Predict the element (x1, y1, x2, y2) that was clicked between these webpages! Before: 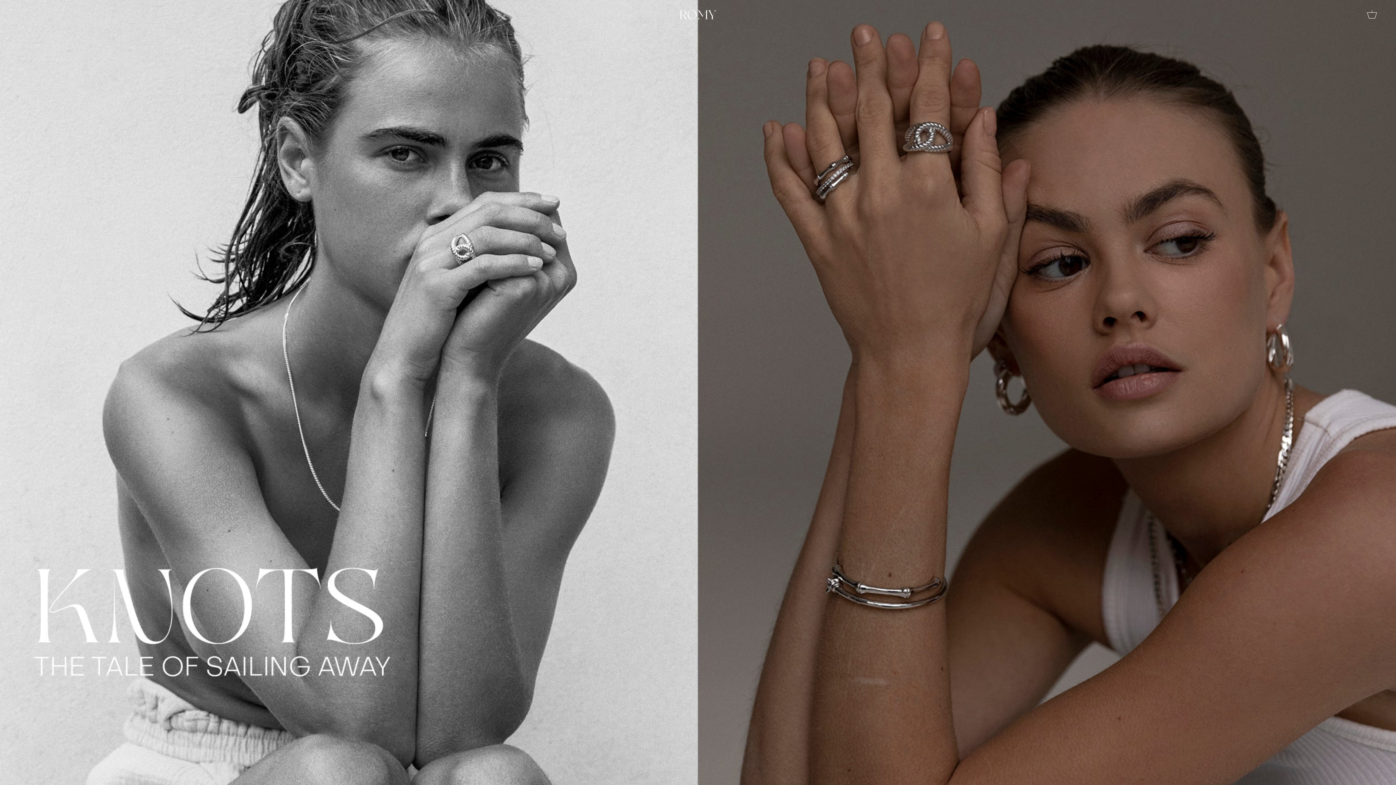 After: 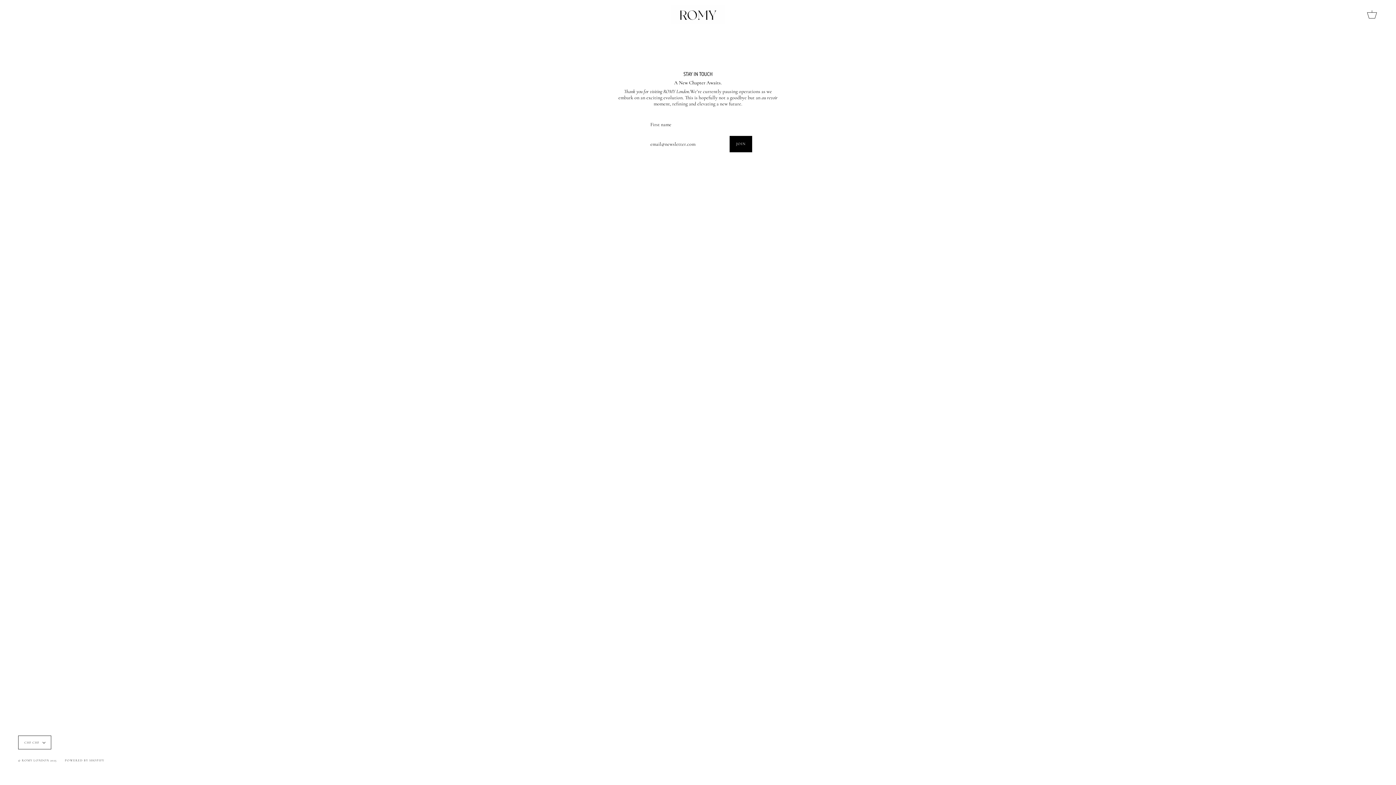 Action: bbox: (670, 5, 725, 23)